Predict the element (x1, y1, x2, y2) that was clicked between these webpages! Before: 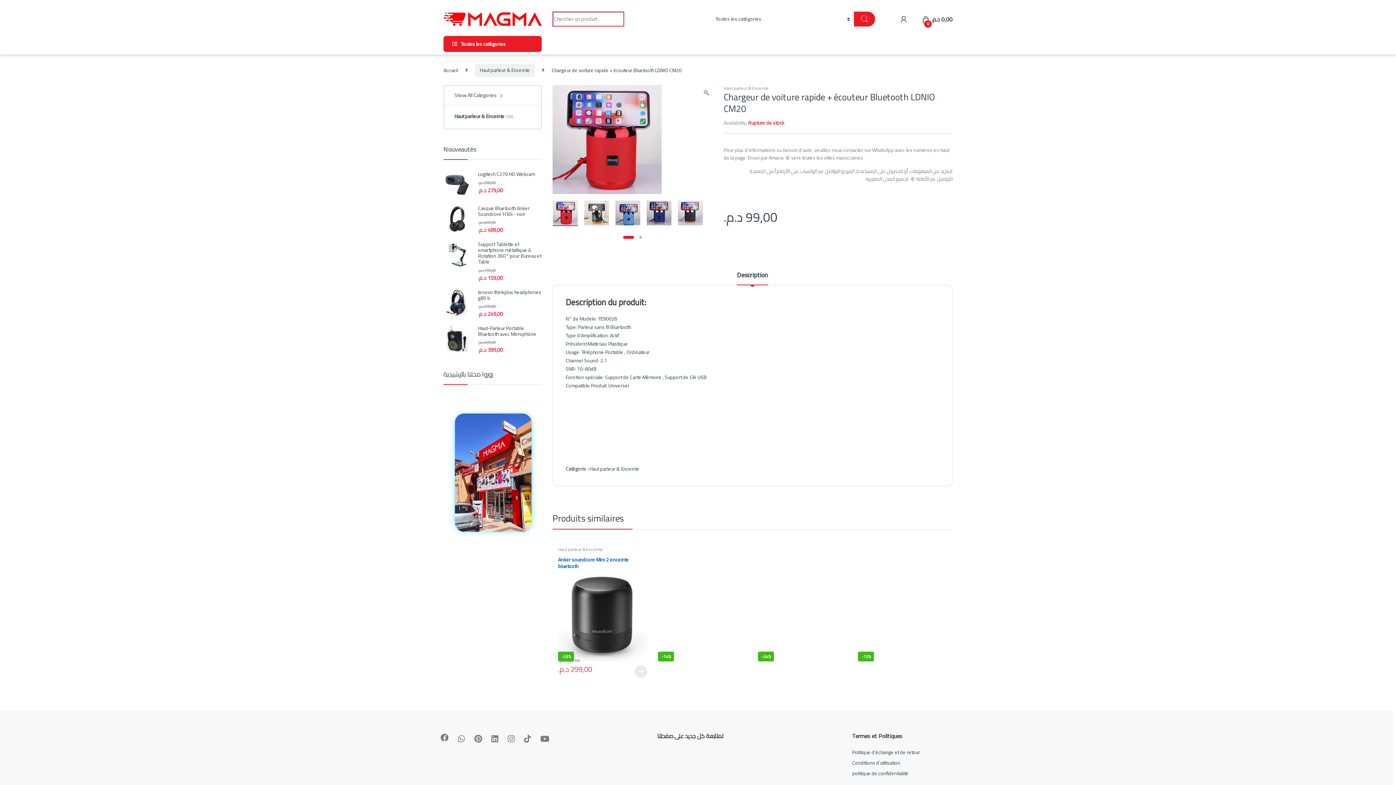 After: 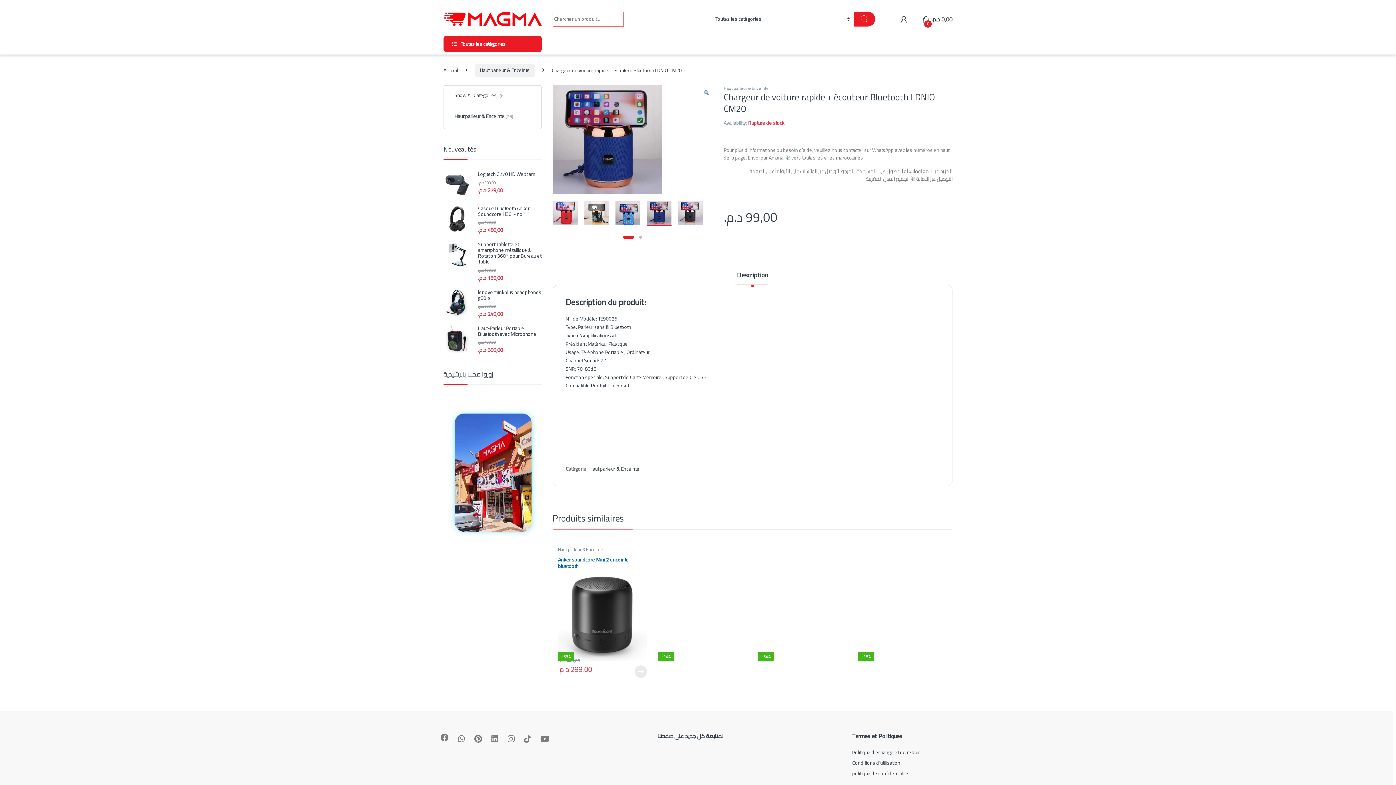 Action: bbox: (646, 207, 672, 217)